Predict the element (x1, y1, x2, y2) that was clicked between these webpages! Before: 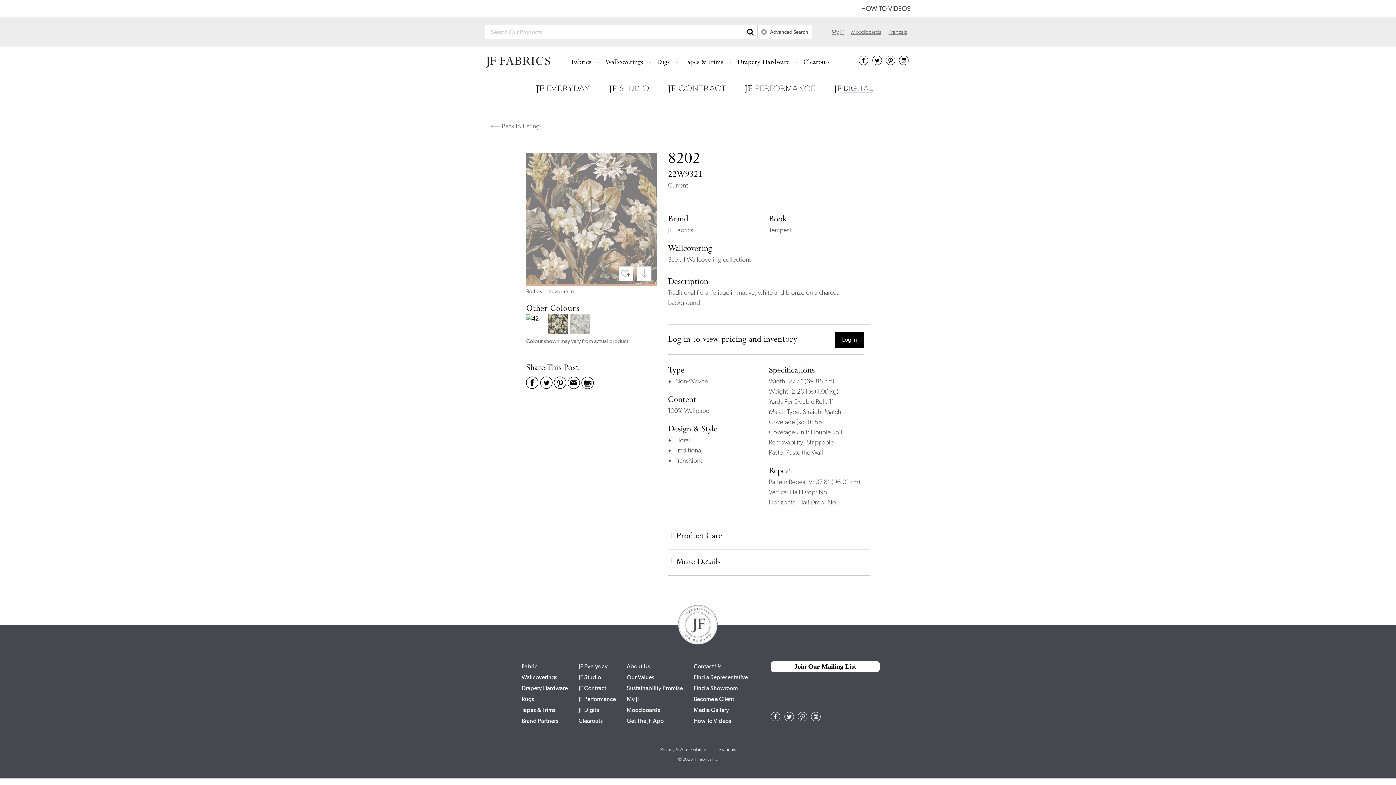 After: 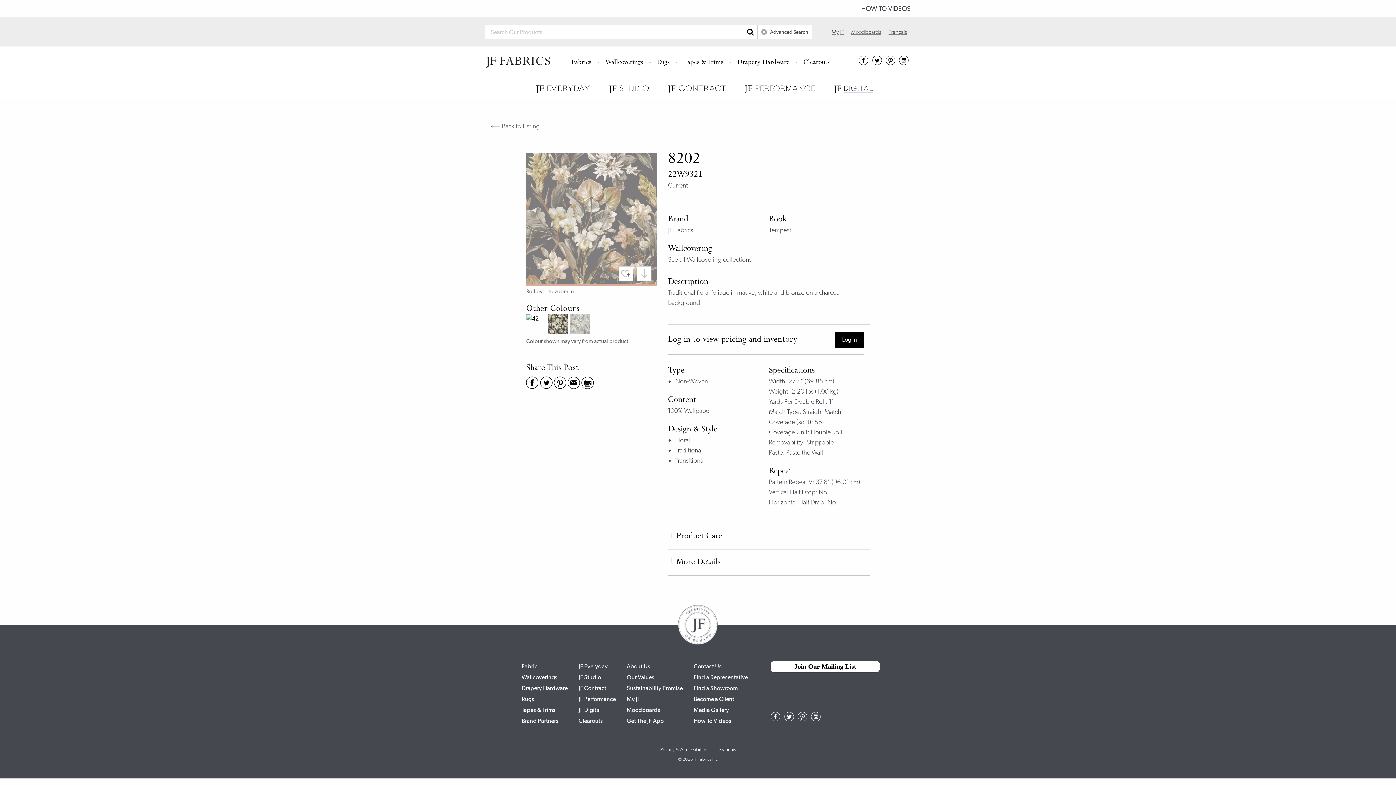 Action: bbox: (526, 378, 540, 385) label:  